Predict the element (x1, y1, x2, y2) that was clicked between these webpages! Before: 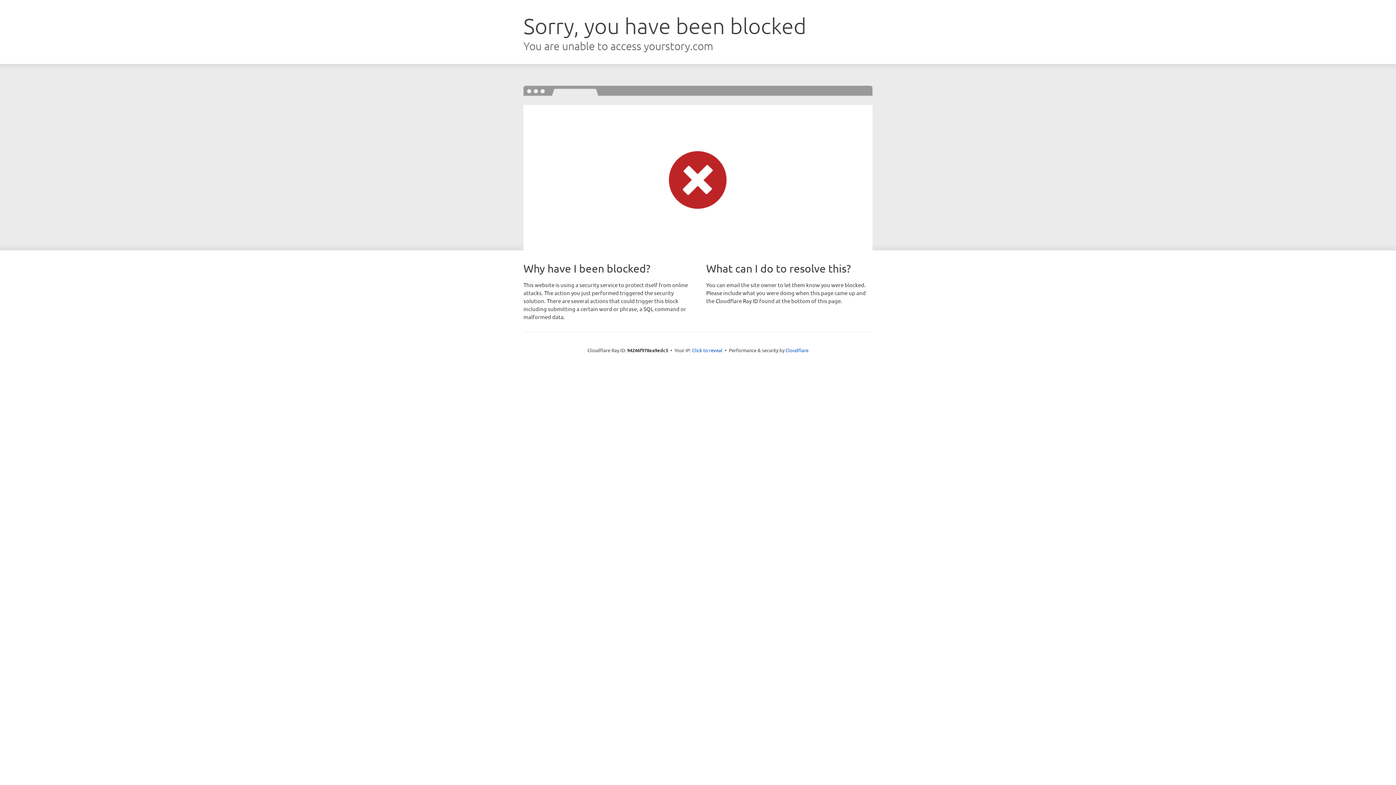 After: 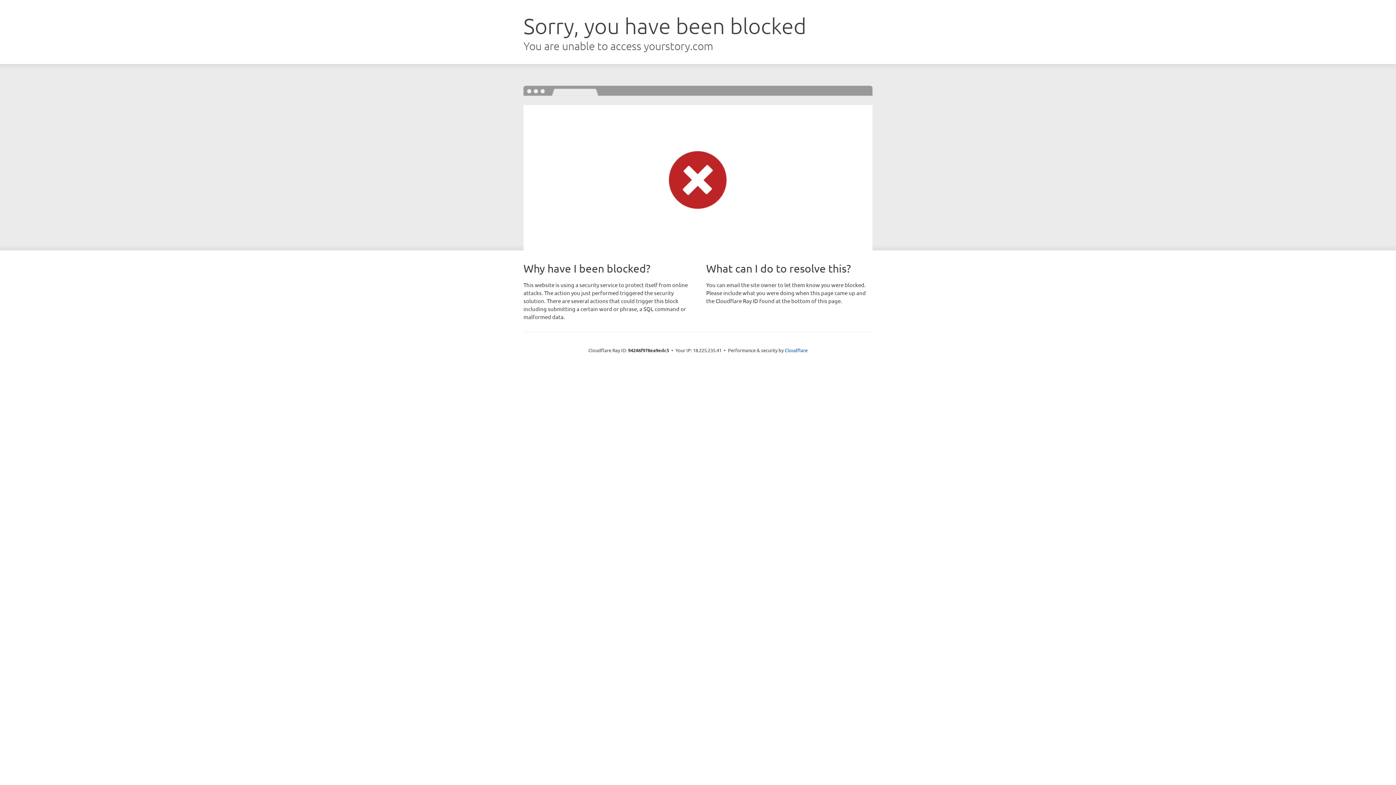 Action: bbox: (692, 346, 722, 353) label: Click to reveal